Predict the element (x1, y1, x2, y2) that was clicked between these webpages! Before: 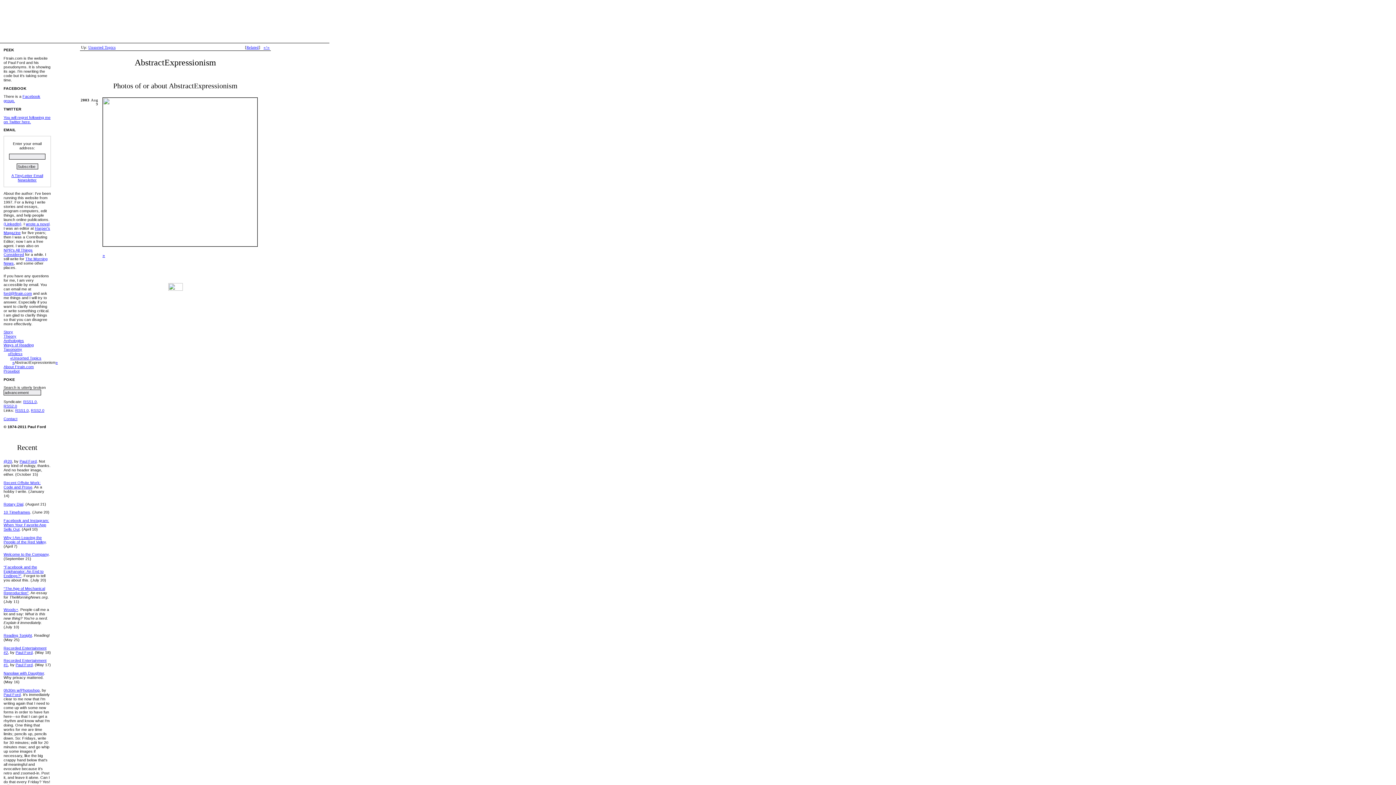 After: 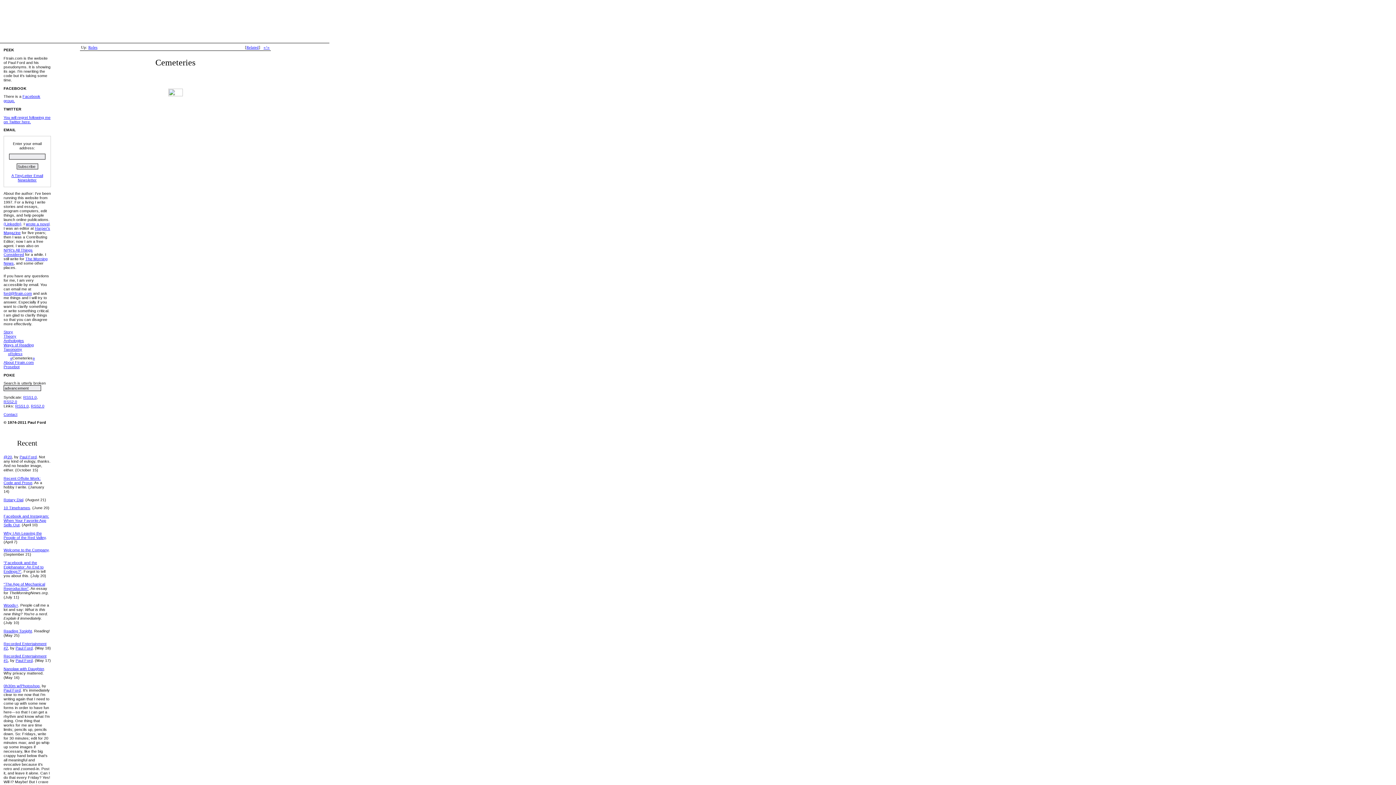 Action: label: « bbox: (10, 356, 12, 360)